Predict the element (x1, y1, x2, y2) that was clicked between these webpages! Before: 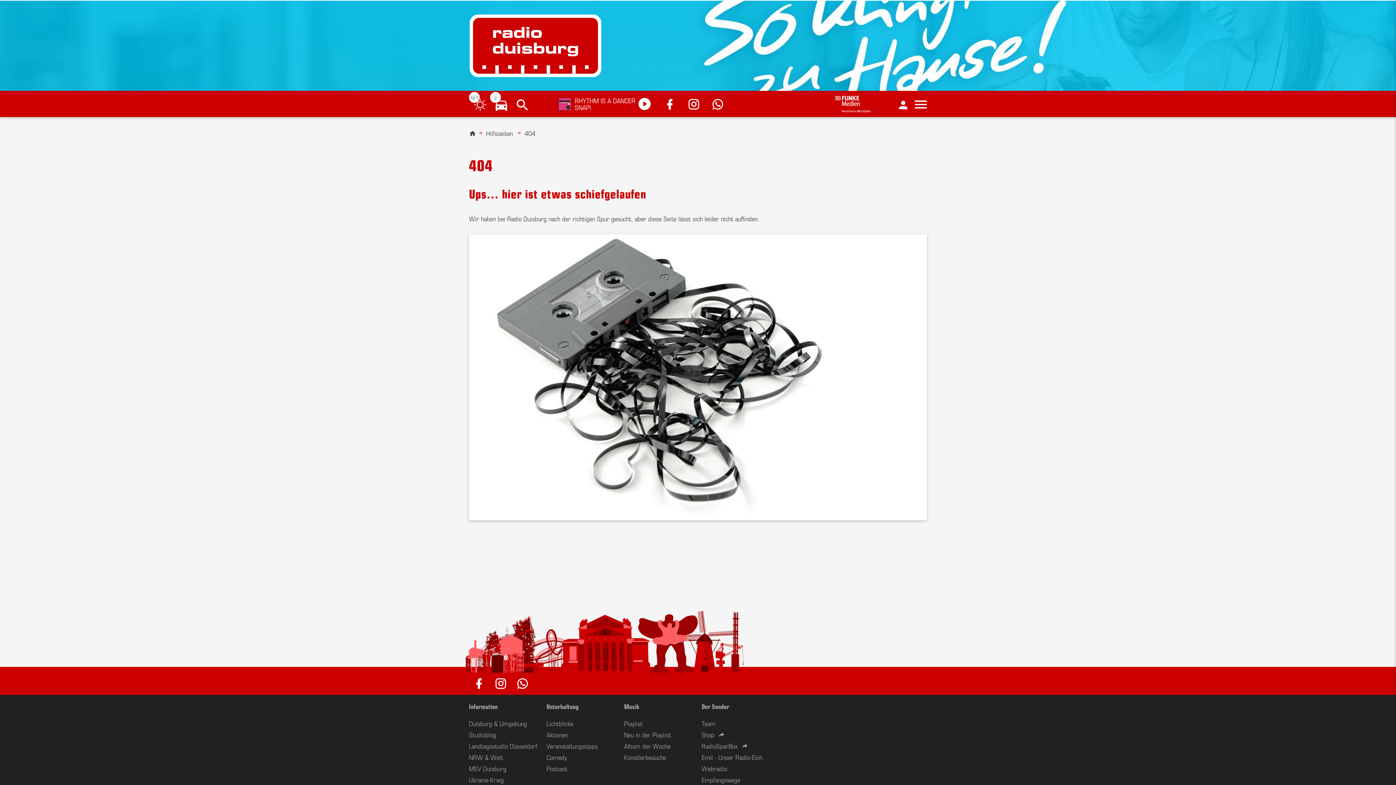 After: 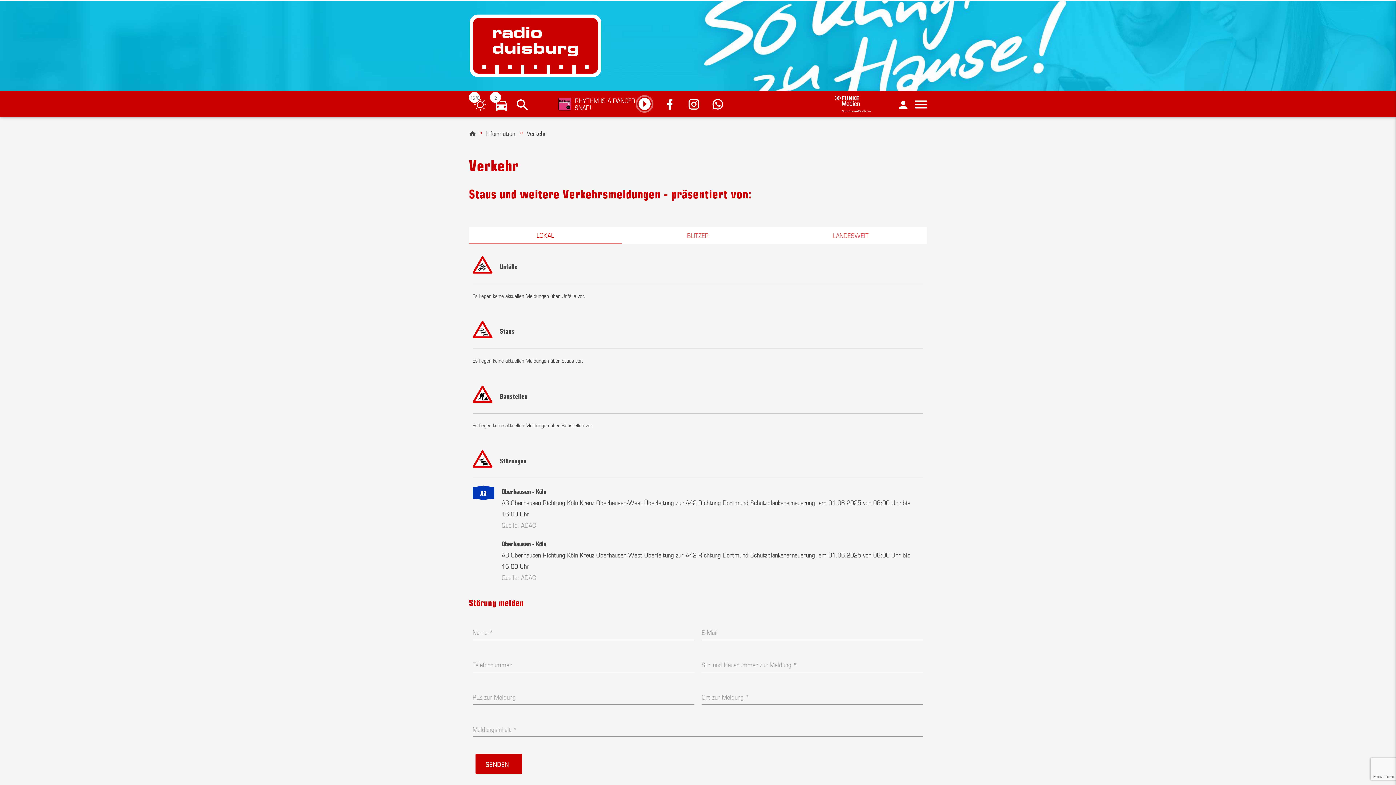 Action: bbox: (493, 97, 509, 112) label: 2